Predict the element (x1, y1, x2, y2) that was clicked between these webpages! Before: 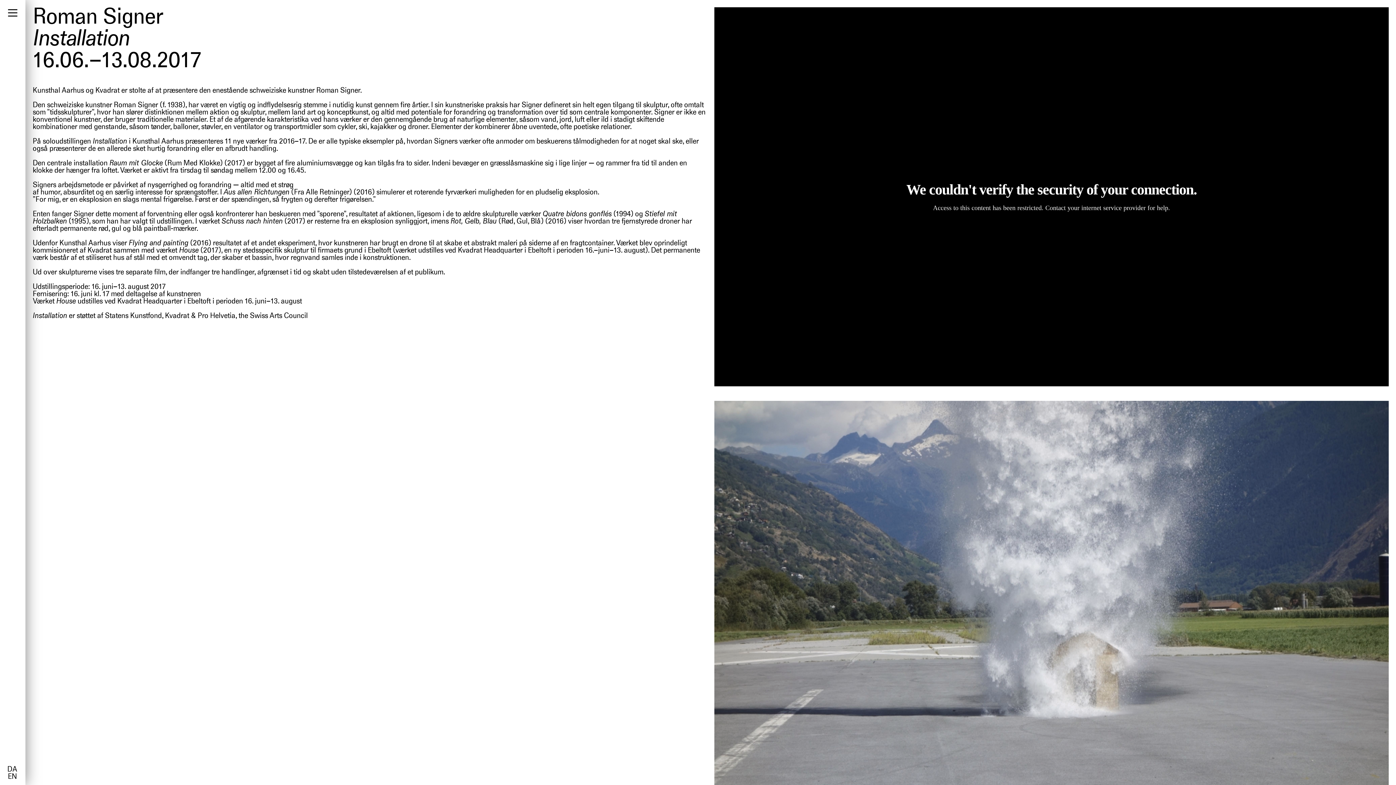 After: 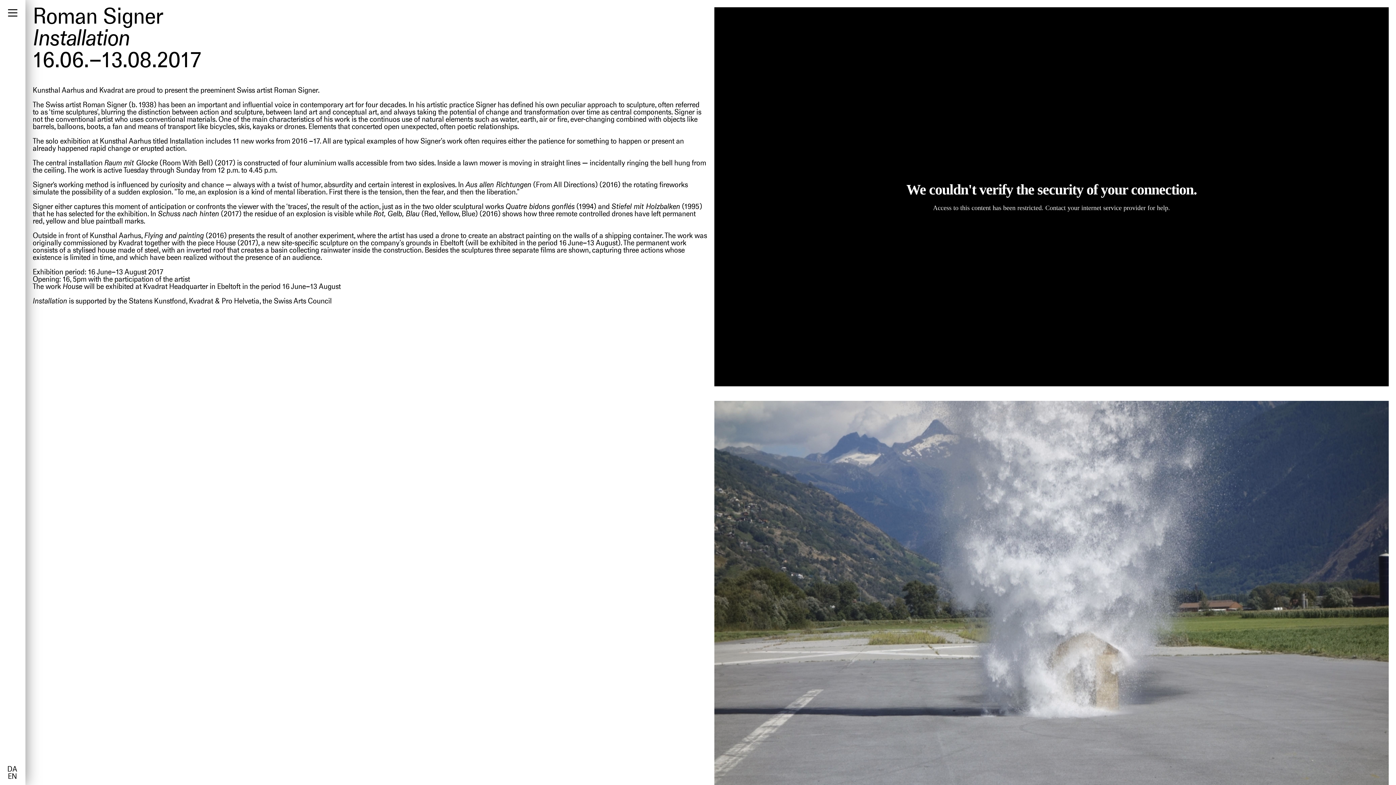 Action: bbox: (7, 773, 16, 780) label: EN